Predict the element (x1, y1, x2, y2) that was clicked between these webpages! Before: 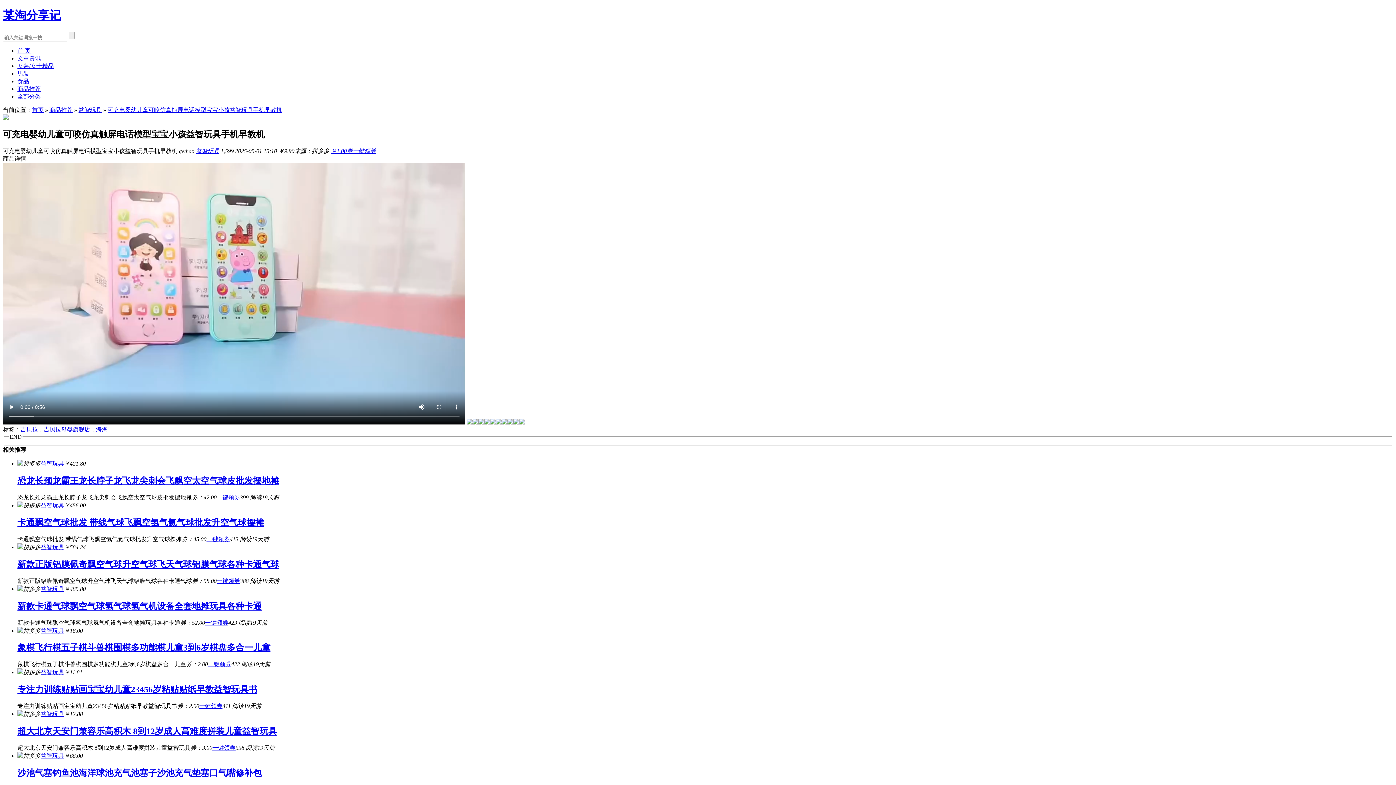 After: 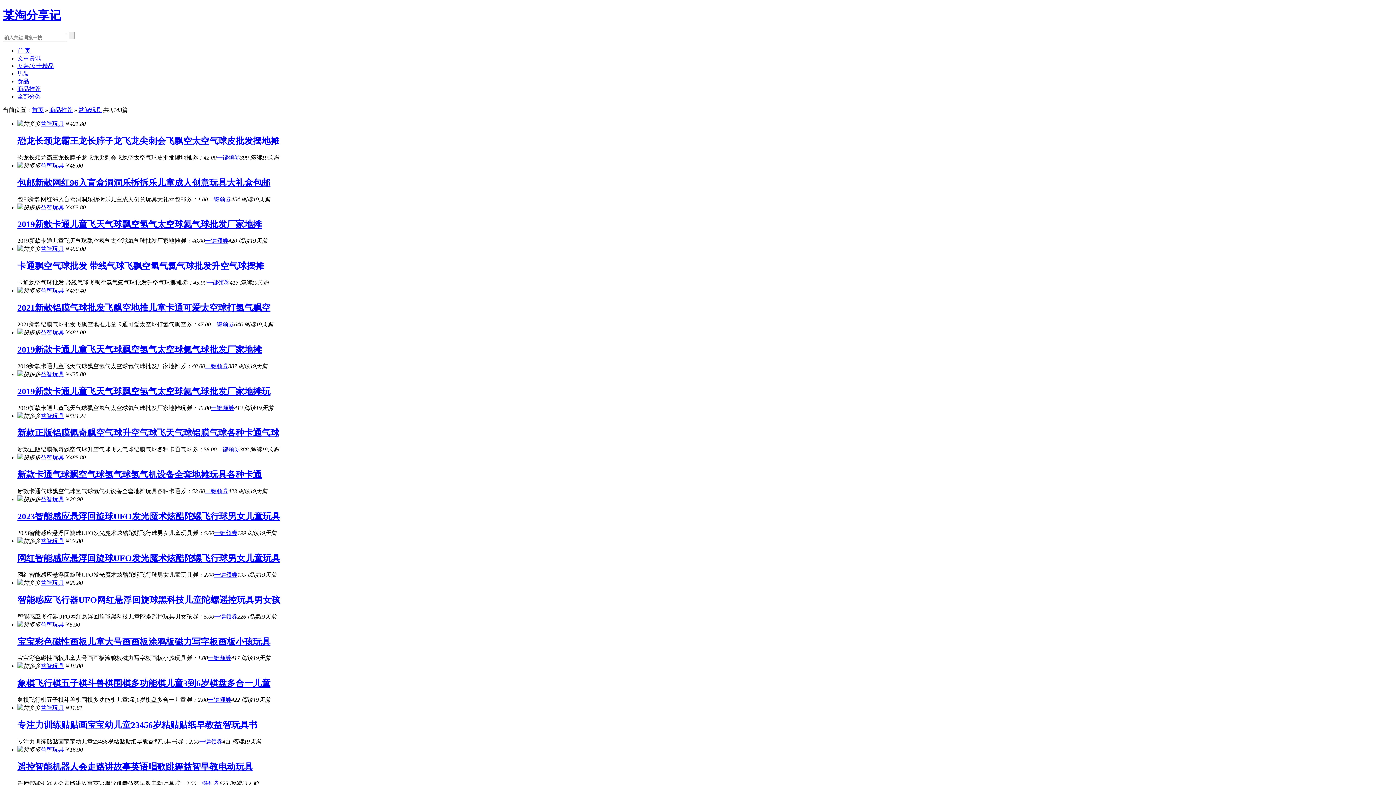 Action: bbox: (196, 147, 219, 154) label: 益智玩具